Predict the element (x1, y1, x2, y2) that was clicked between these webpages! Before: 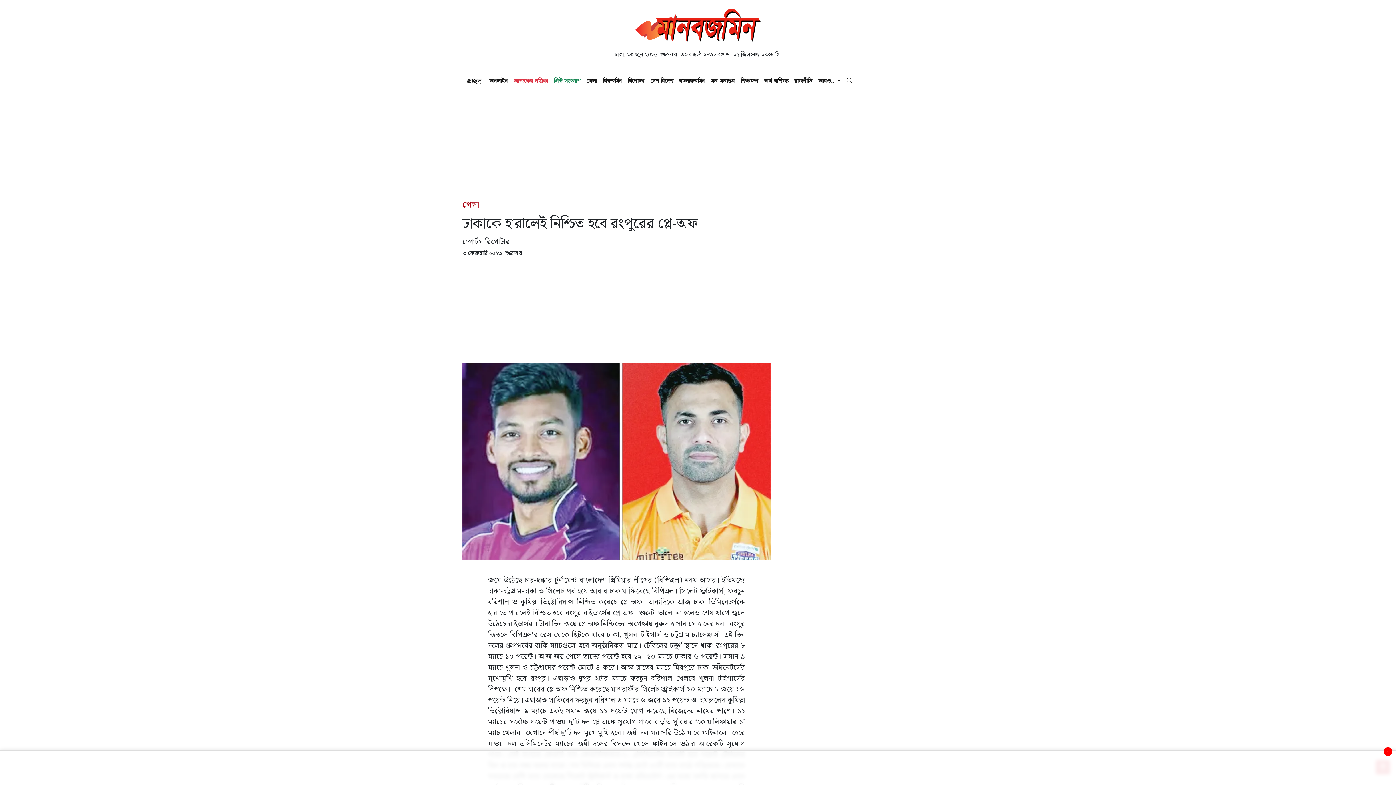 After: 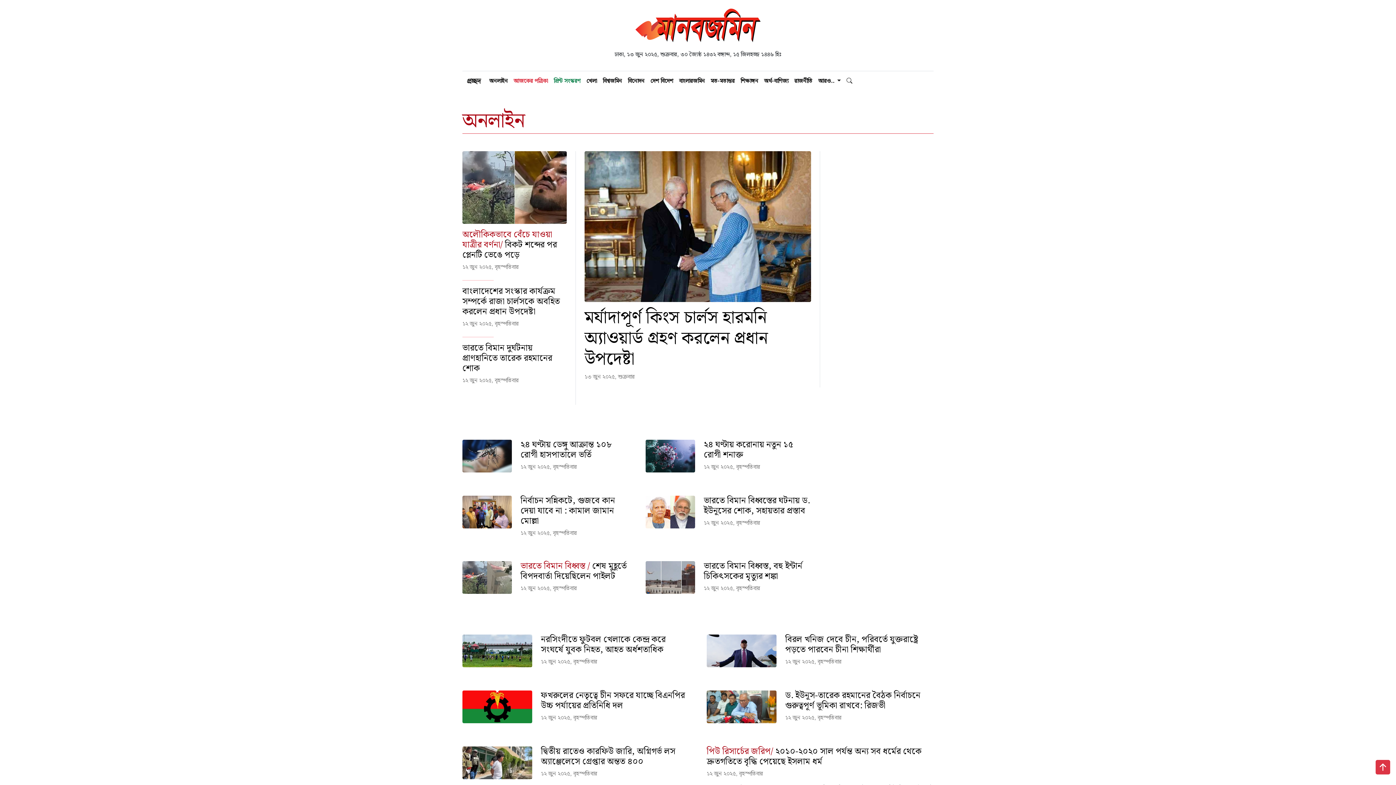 Action: label: অনলাইন bbox: (486, 74, 510, 88)